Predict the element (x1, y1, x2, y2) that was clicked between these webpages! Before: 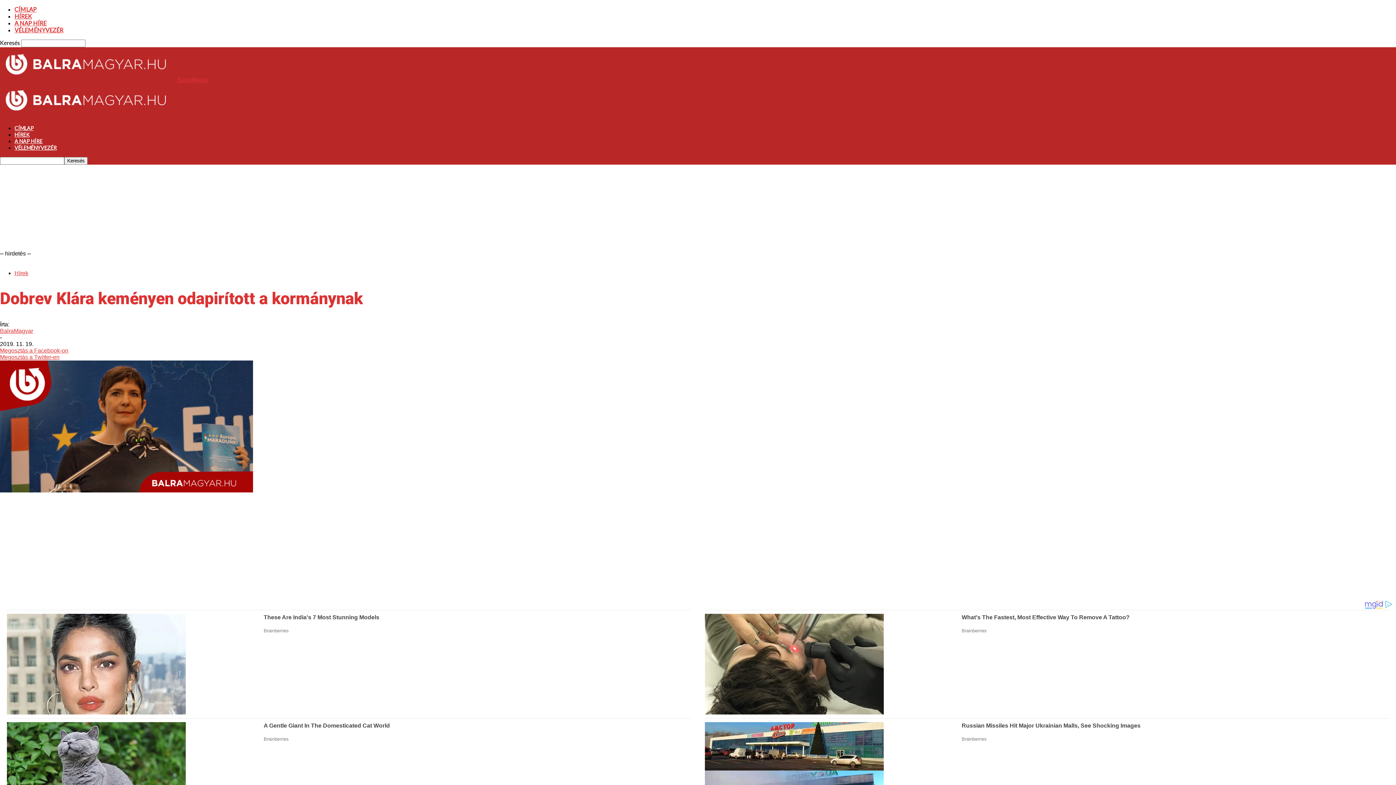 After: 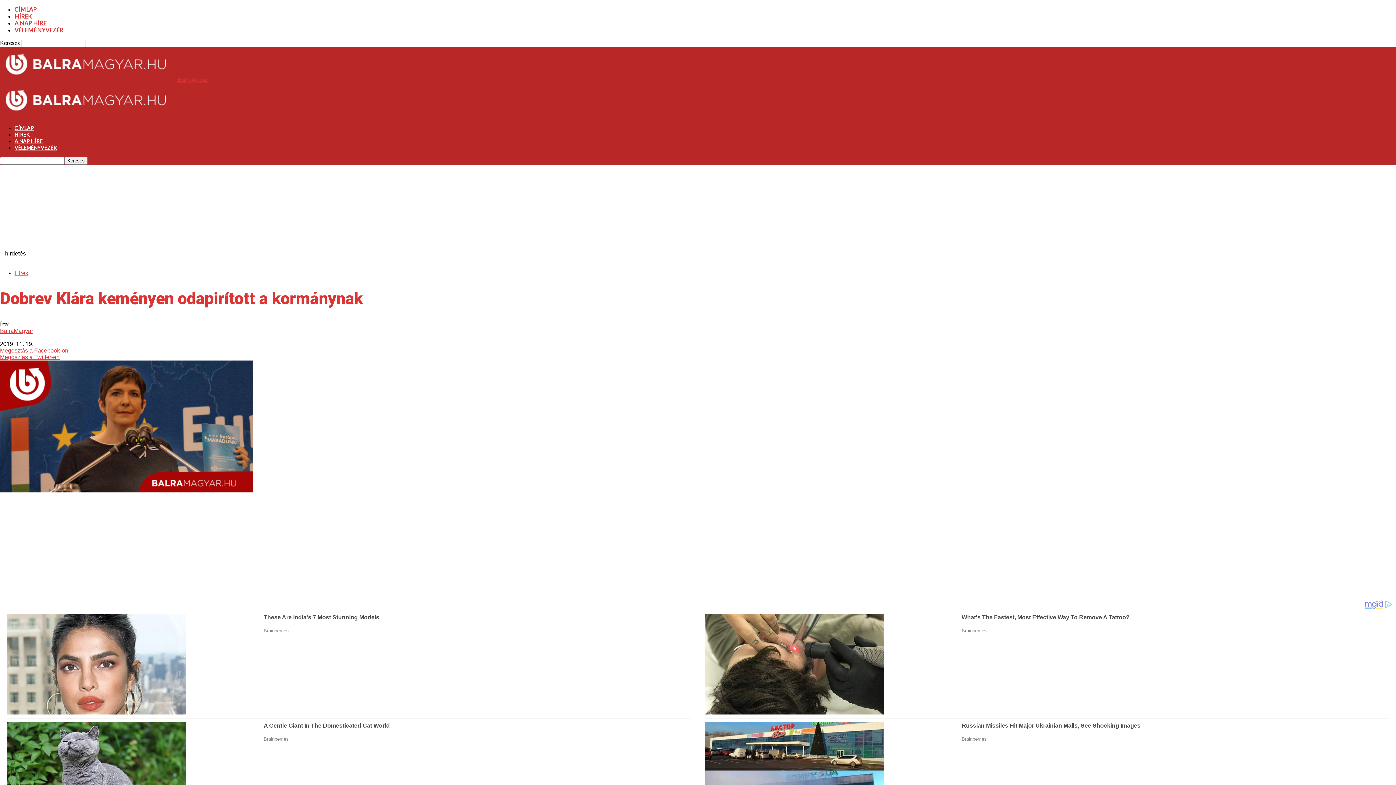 Action: bbox: (0, 354, 1396, 360) label: Megosztás a Twitter-en